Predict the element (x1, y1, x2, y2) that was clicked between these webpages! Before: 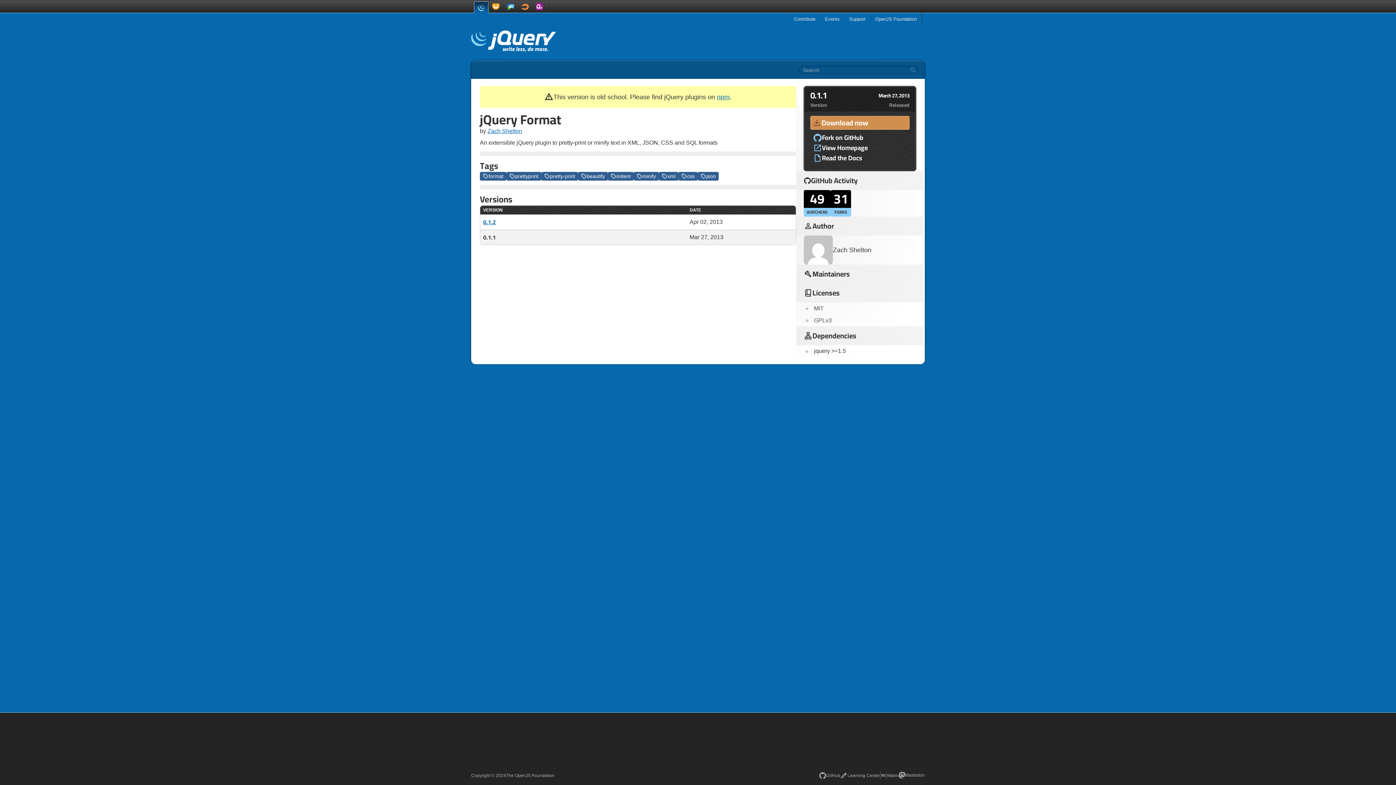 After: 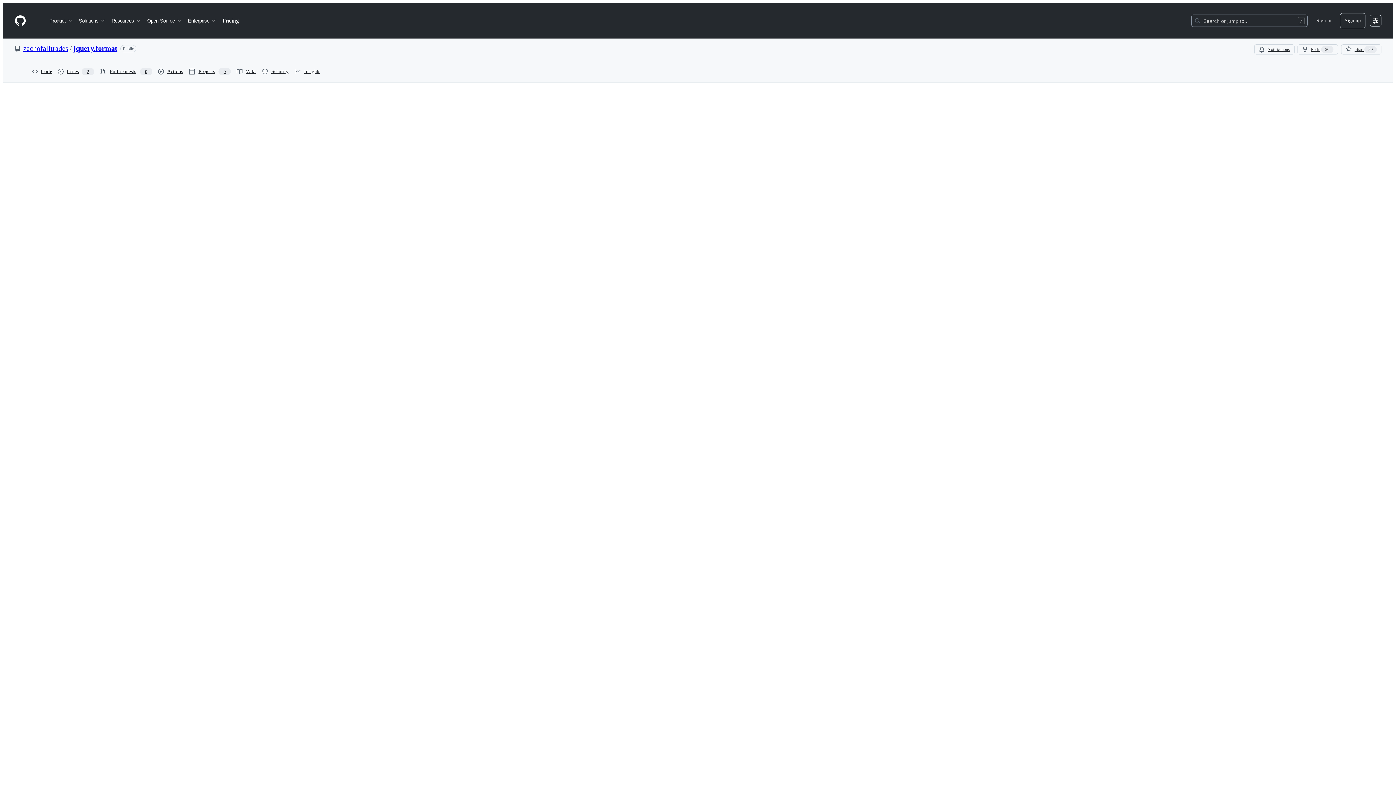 Action: bbox: (813, 153, 906, 163) label: Read the Docs